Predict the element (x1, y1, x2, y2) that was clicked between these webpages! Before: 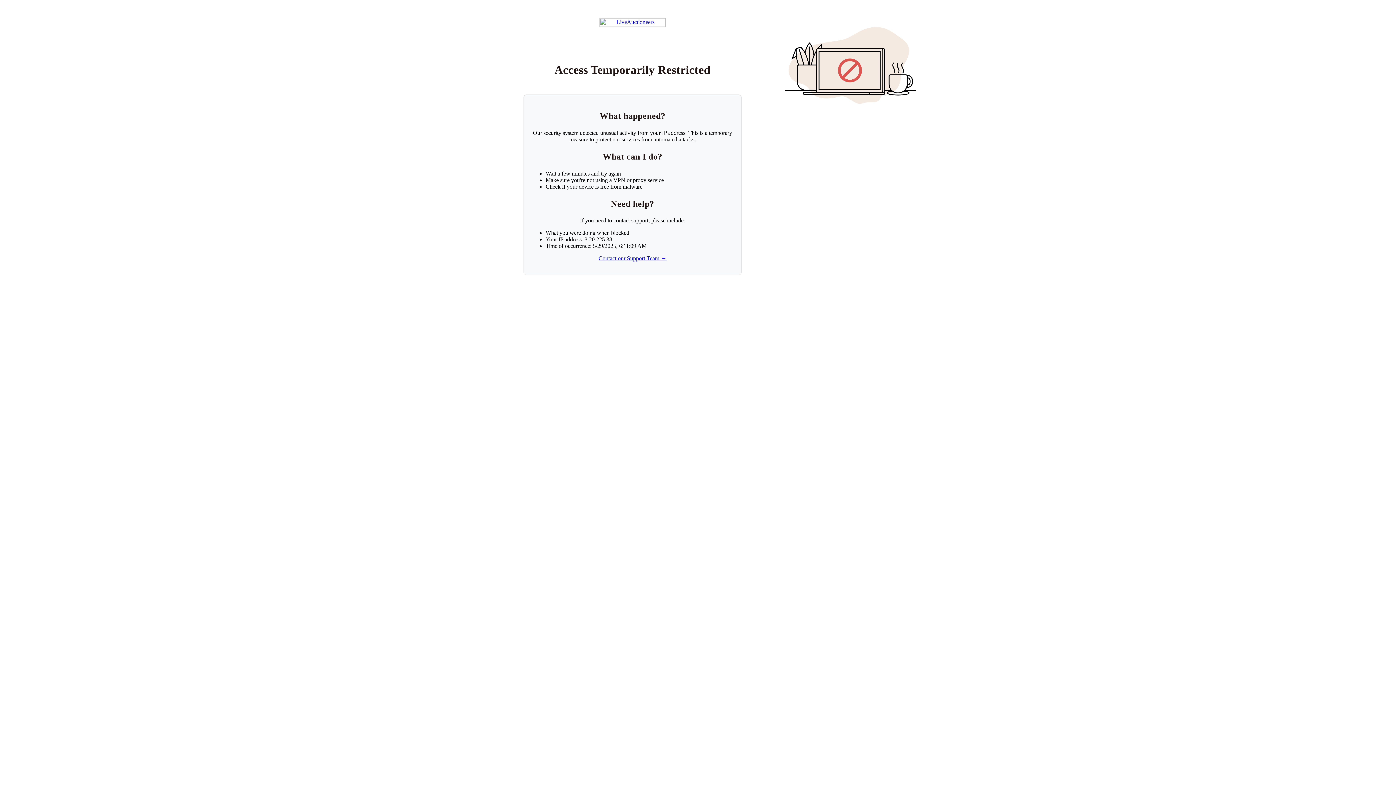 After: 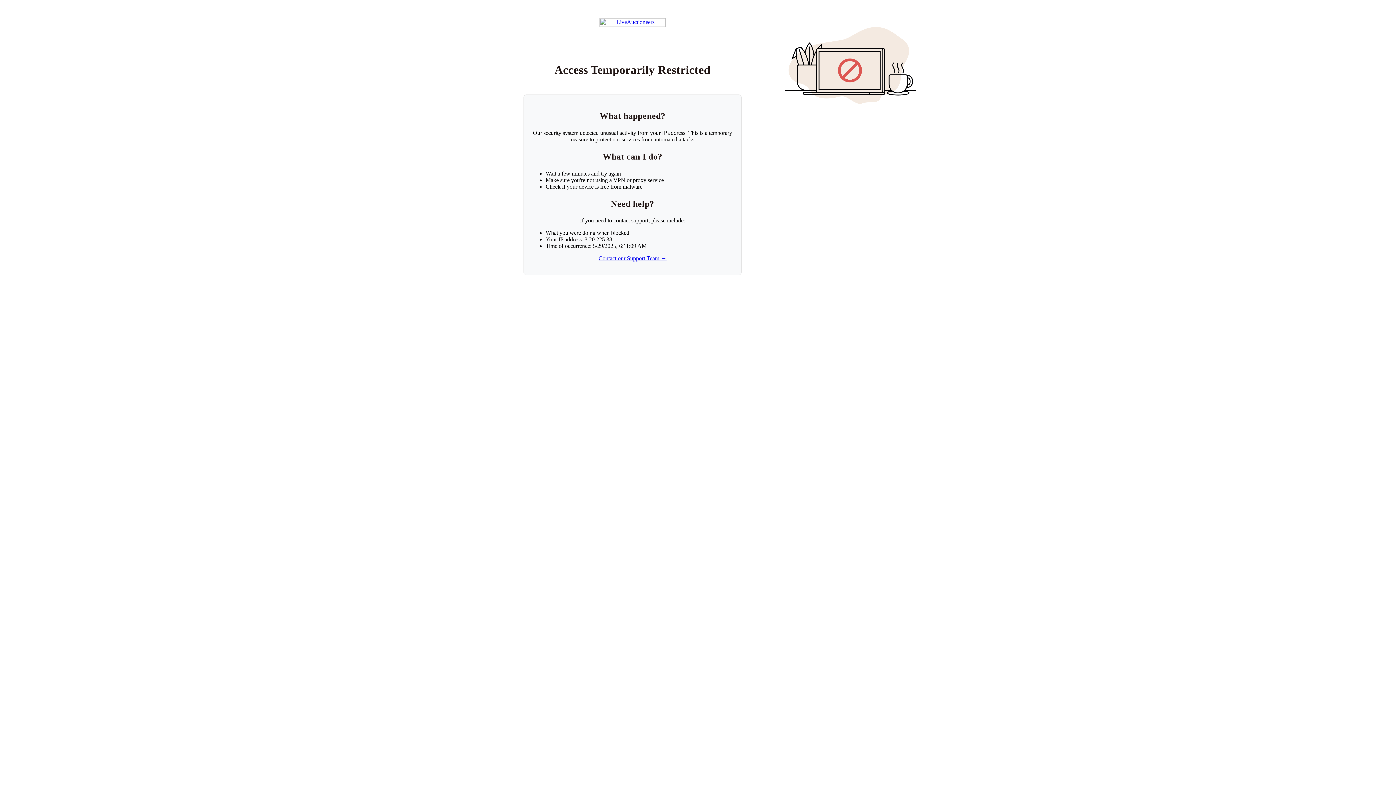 Action: bbox: (598, 255, 666, 261) label: Contact our Support Team →